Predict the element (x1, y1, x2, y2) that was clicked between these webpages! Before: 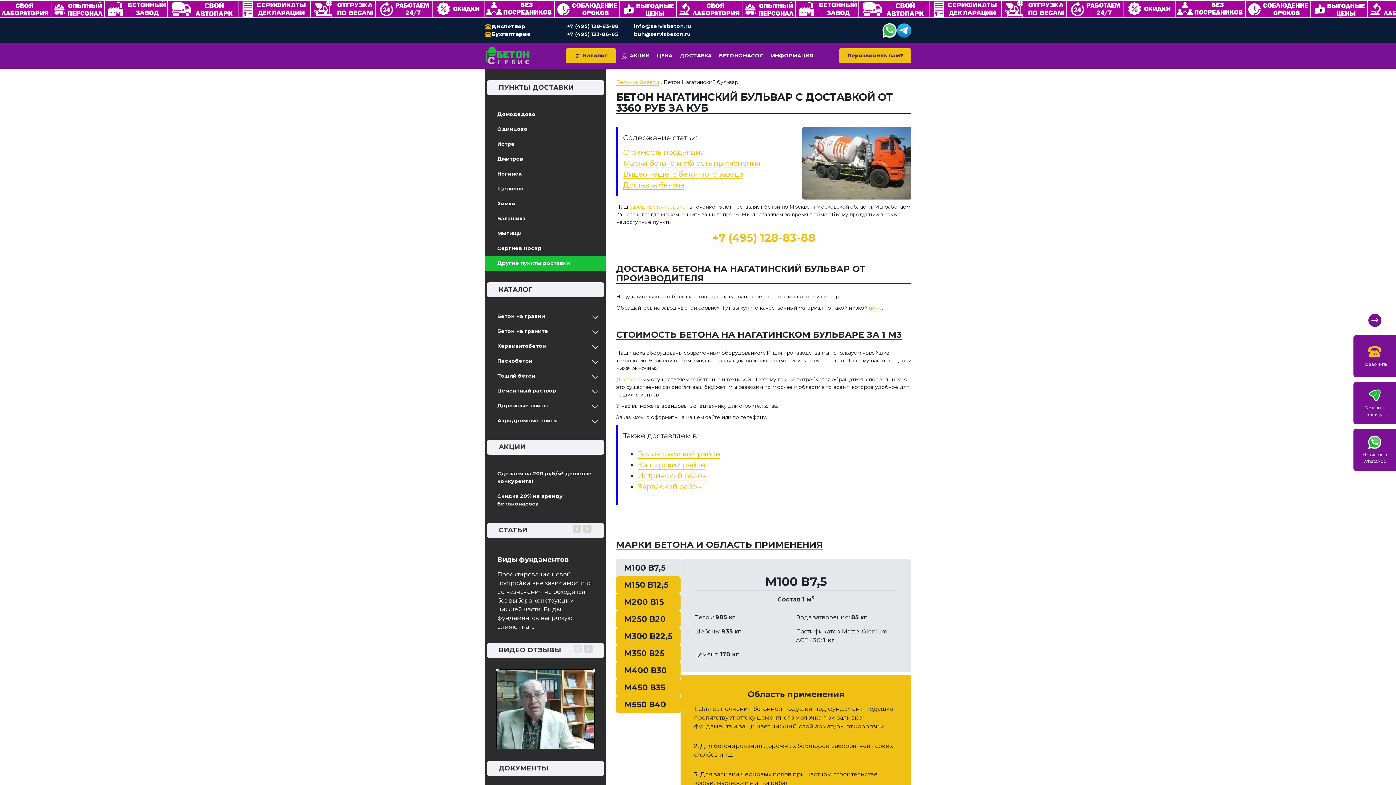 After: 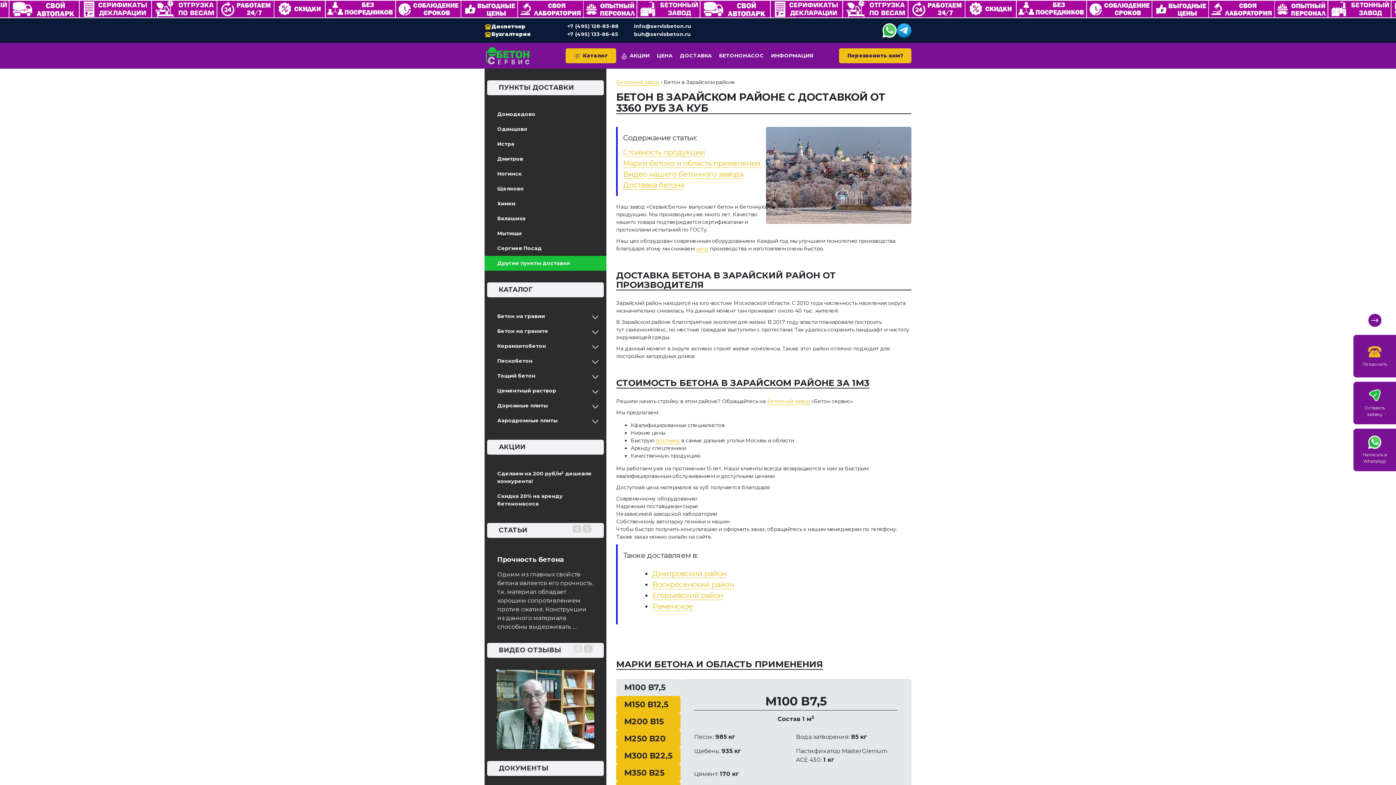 Action: bbox: (637, 482, 701, 491) label: Зарайский район